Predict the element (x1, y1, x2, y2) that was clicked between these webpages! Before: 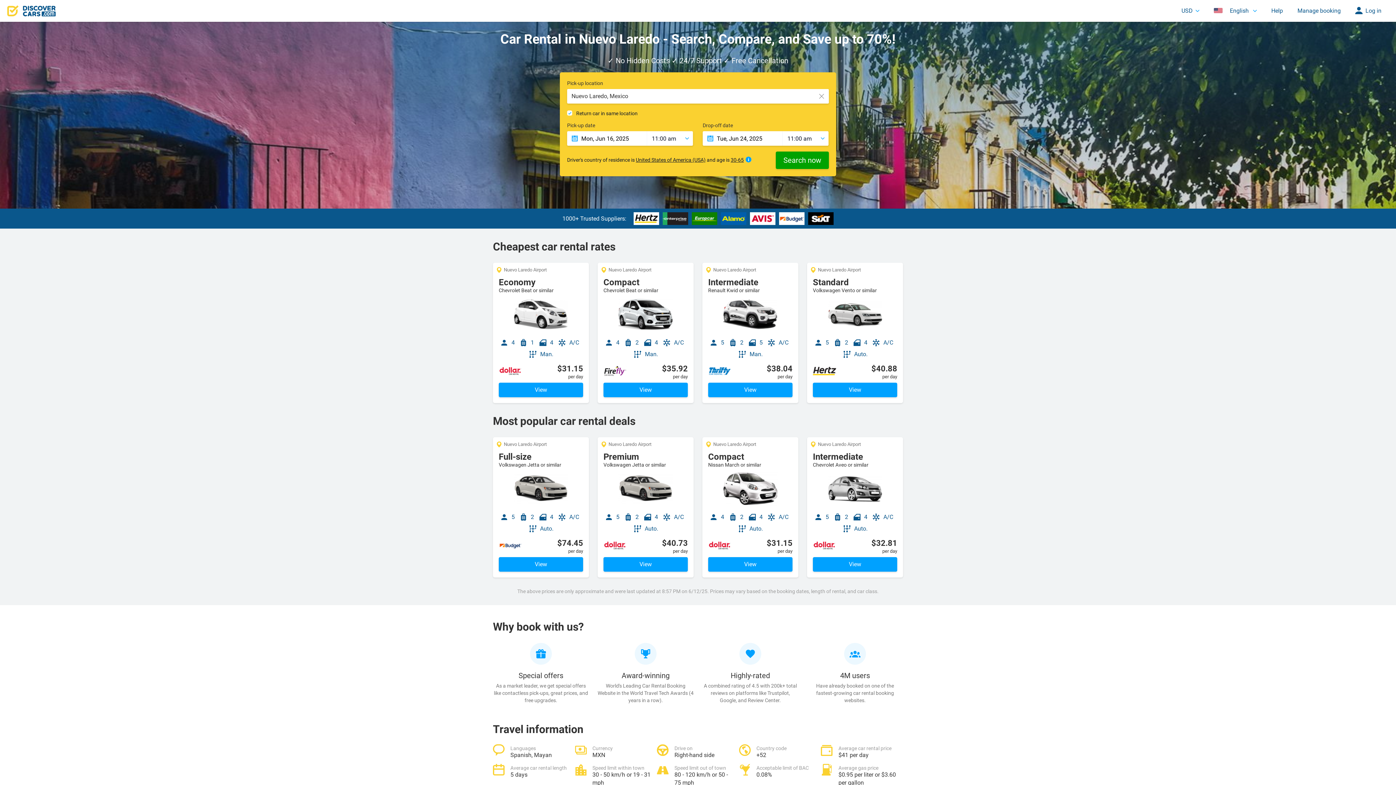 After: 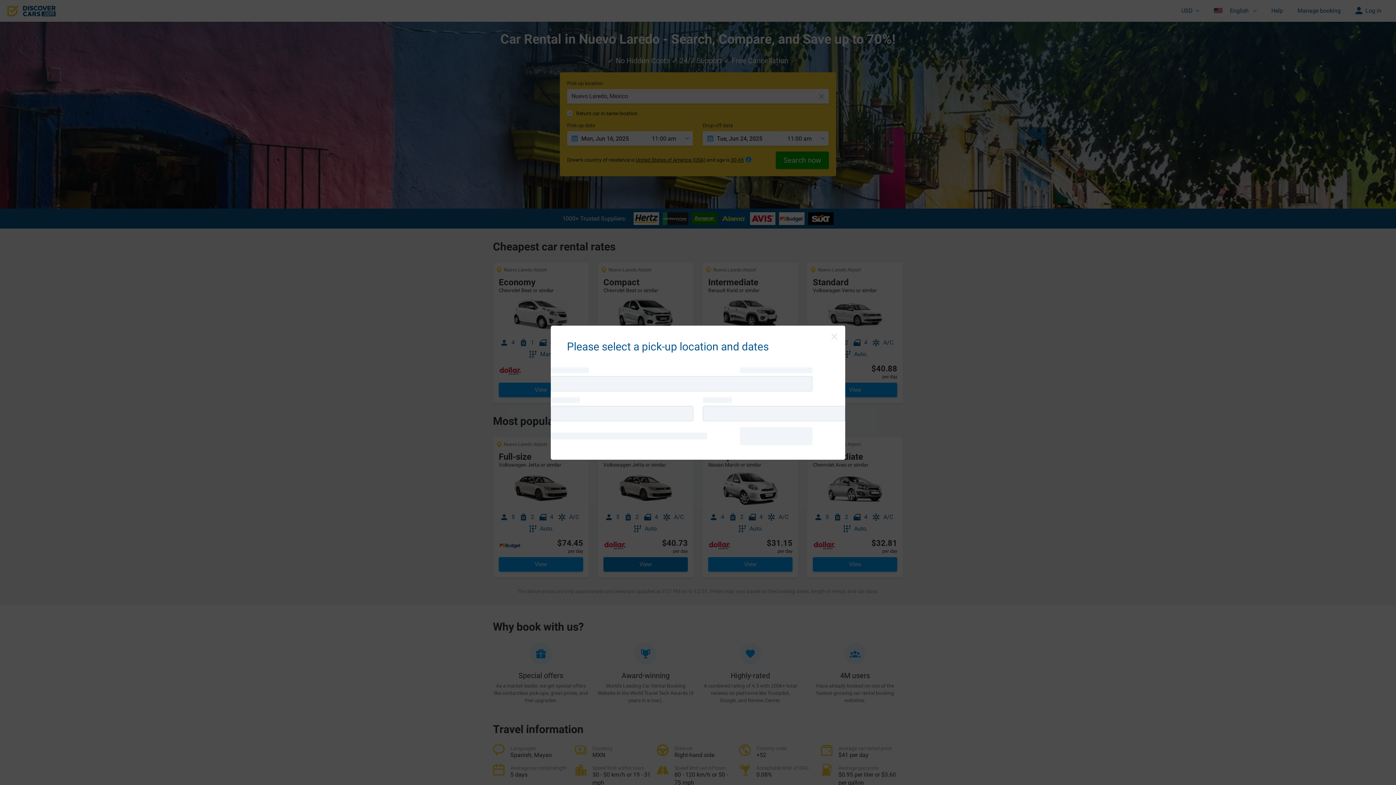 Action: bbox: (603, 557, 688, 572) label: View